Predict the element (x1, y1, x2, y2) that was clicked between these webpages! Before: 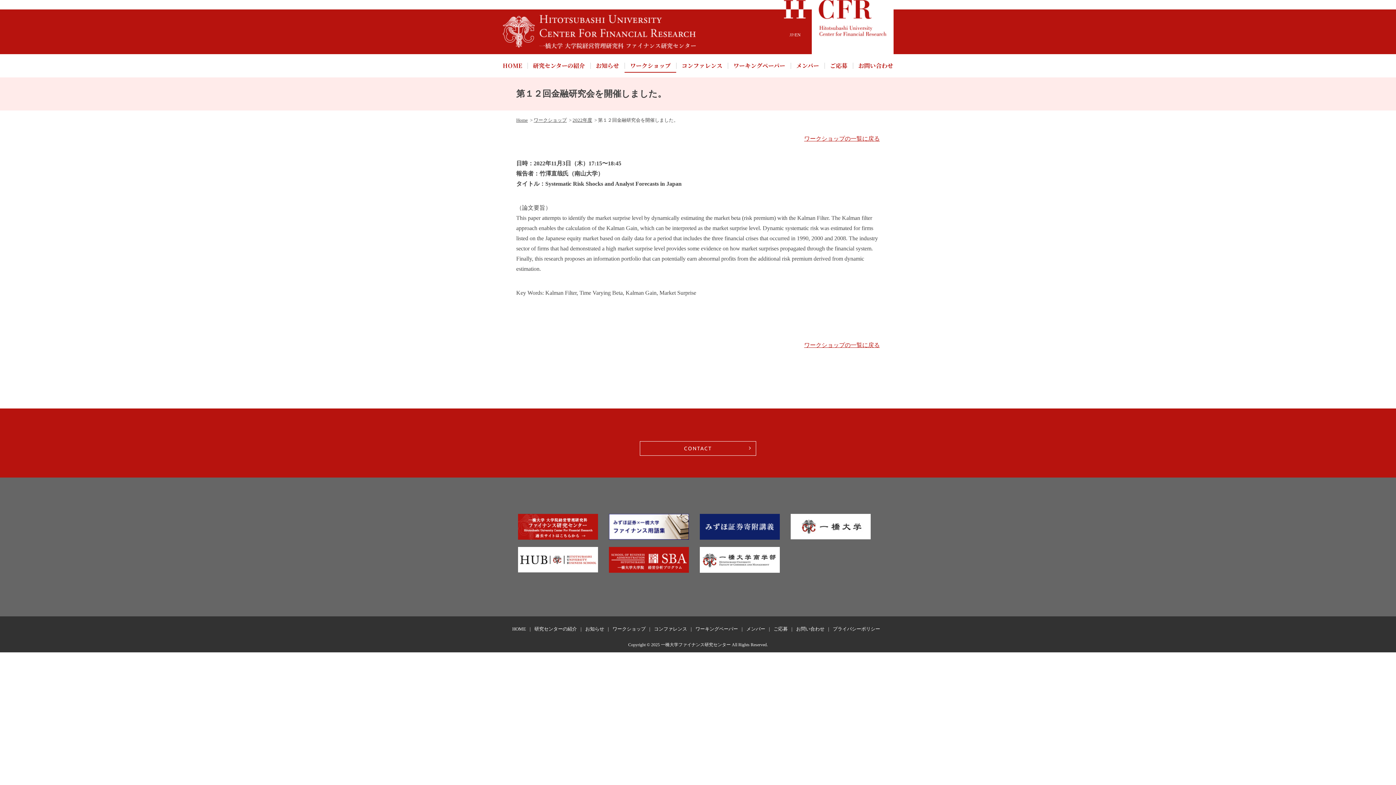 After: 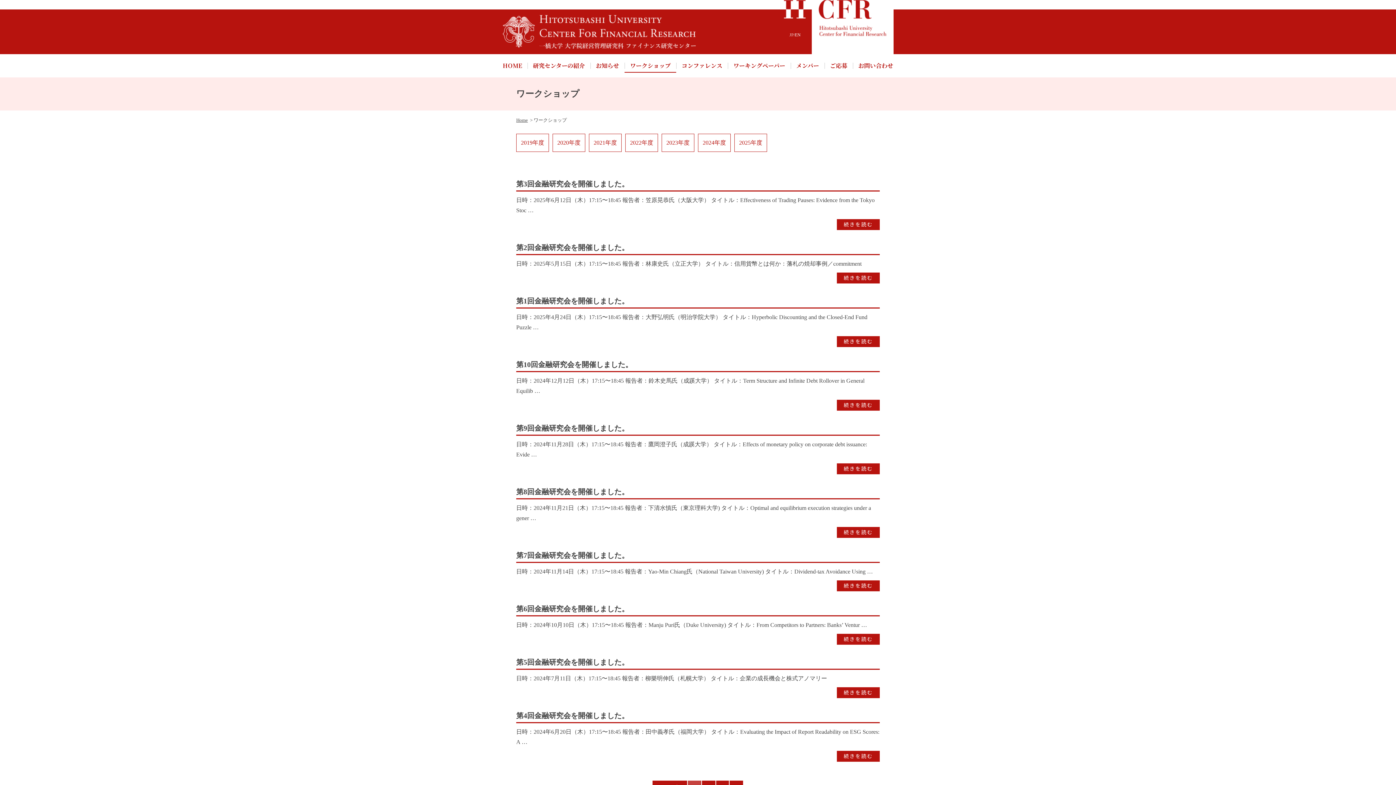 Action: bbox: (612, 626, 650, 632) label: ワークショップ